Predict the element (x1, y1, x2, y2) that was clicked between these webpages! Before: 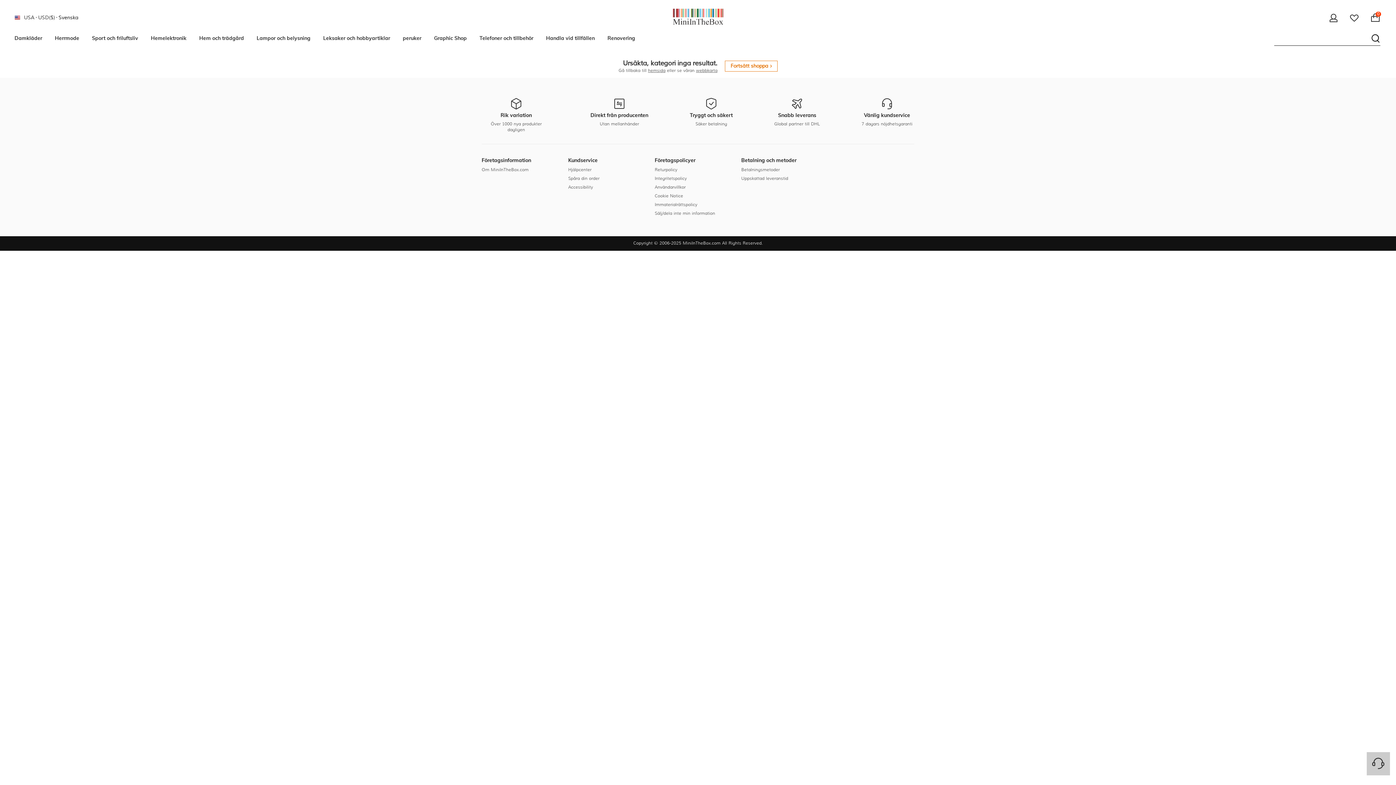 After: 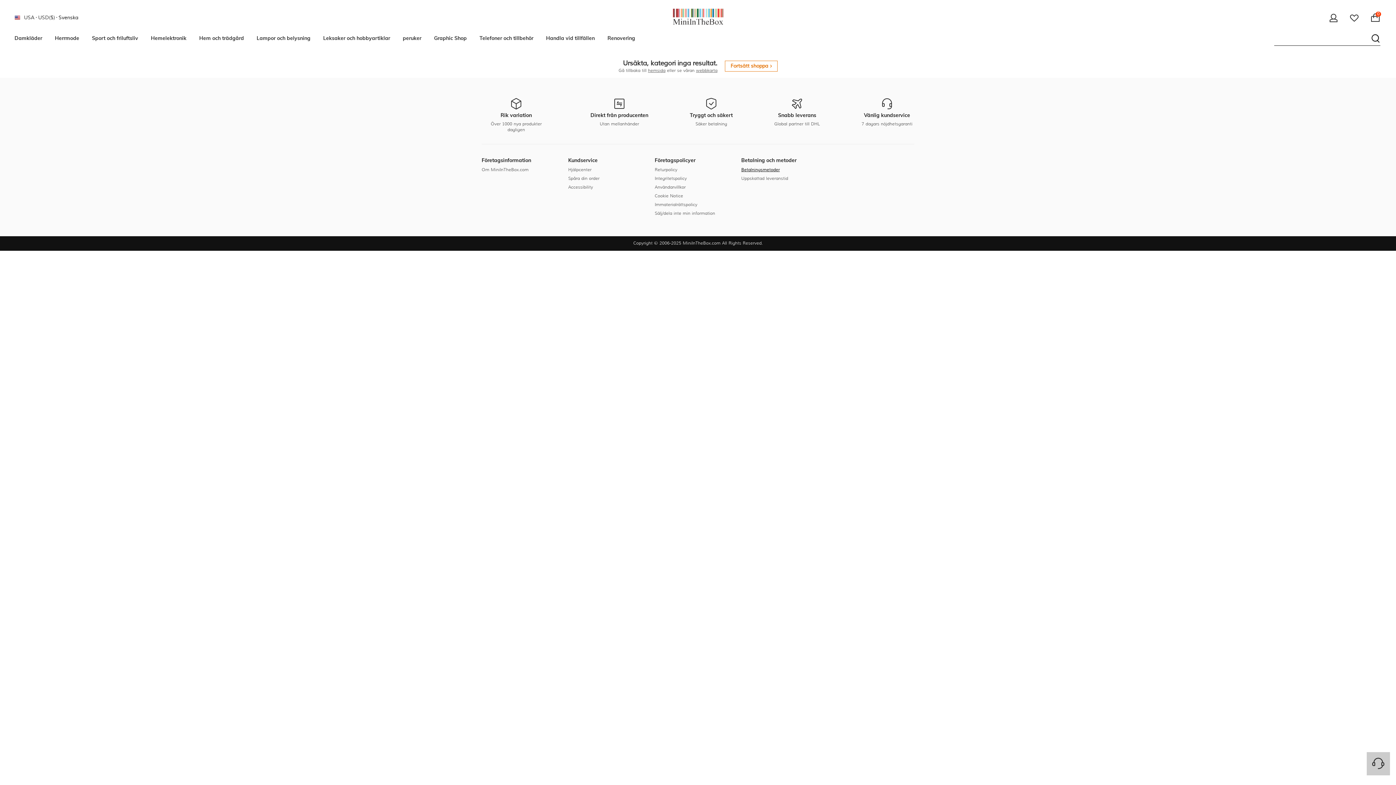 Action: bbox: (741, 167, 780, 172) label: Betalningsmetoder